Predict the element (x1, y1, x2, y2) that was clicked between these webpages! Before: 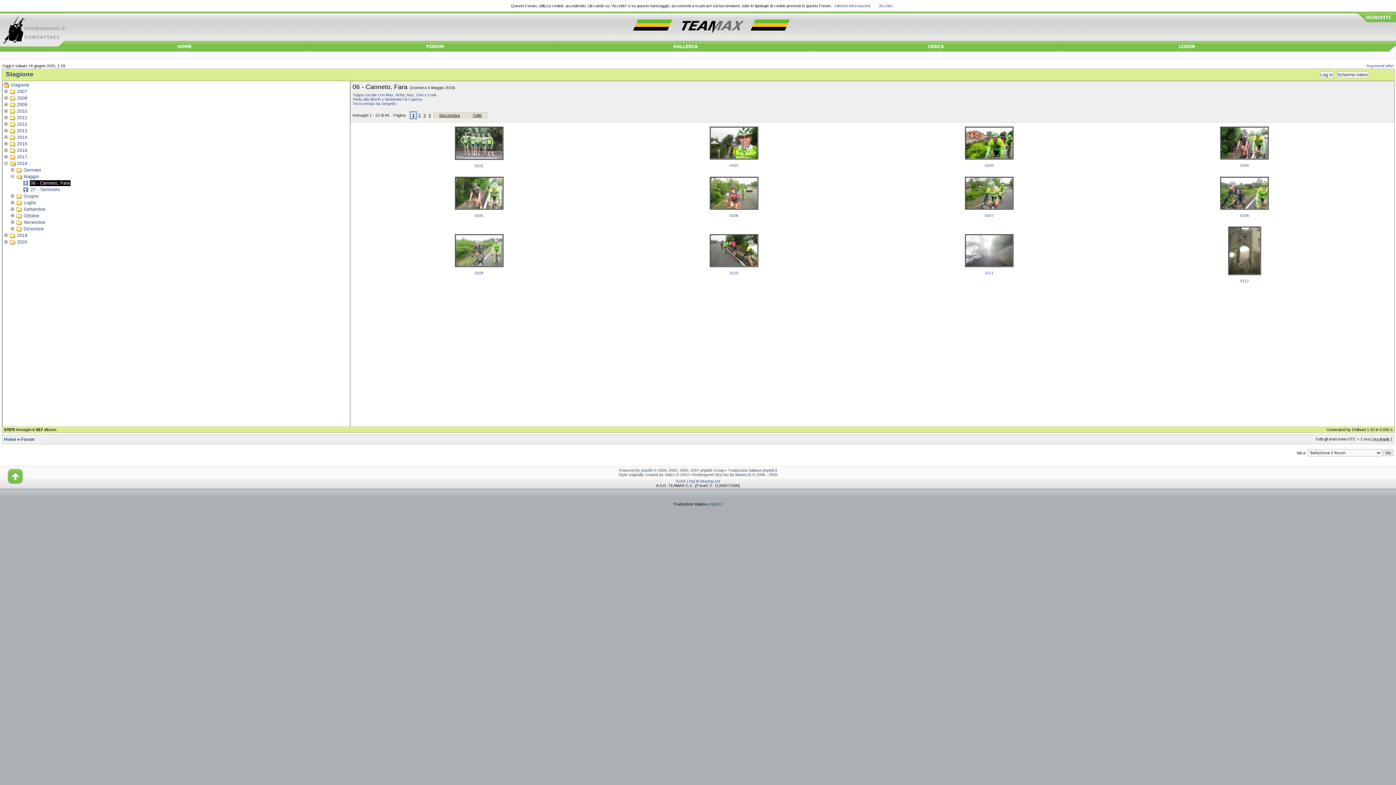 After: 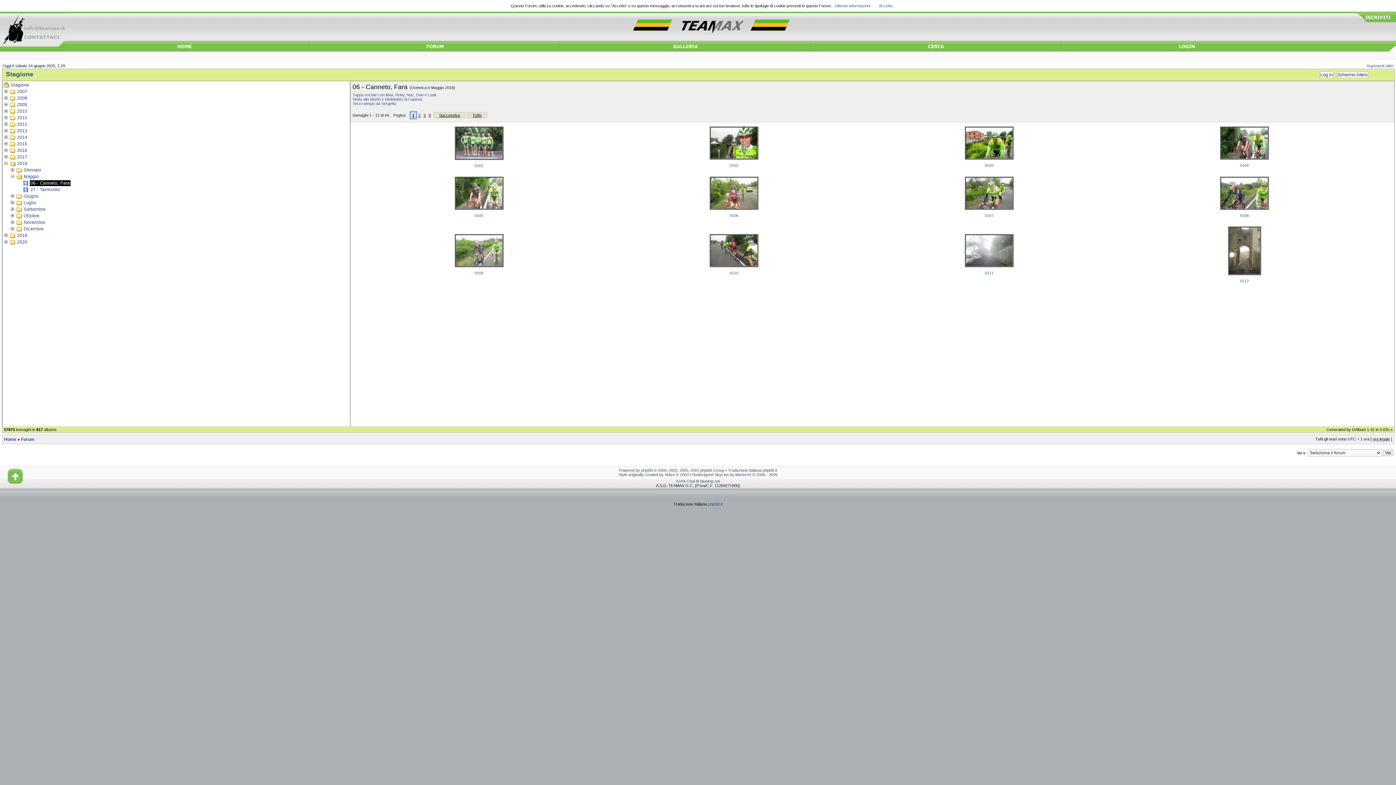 Action: bbox: (0, 48, 66, 52)